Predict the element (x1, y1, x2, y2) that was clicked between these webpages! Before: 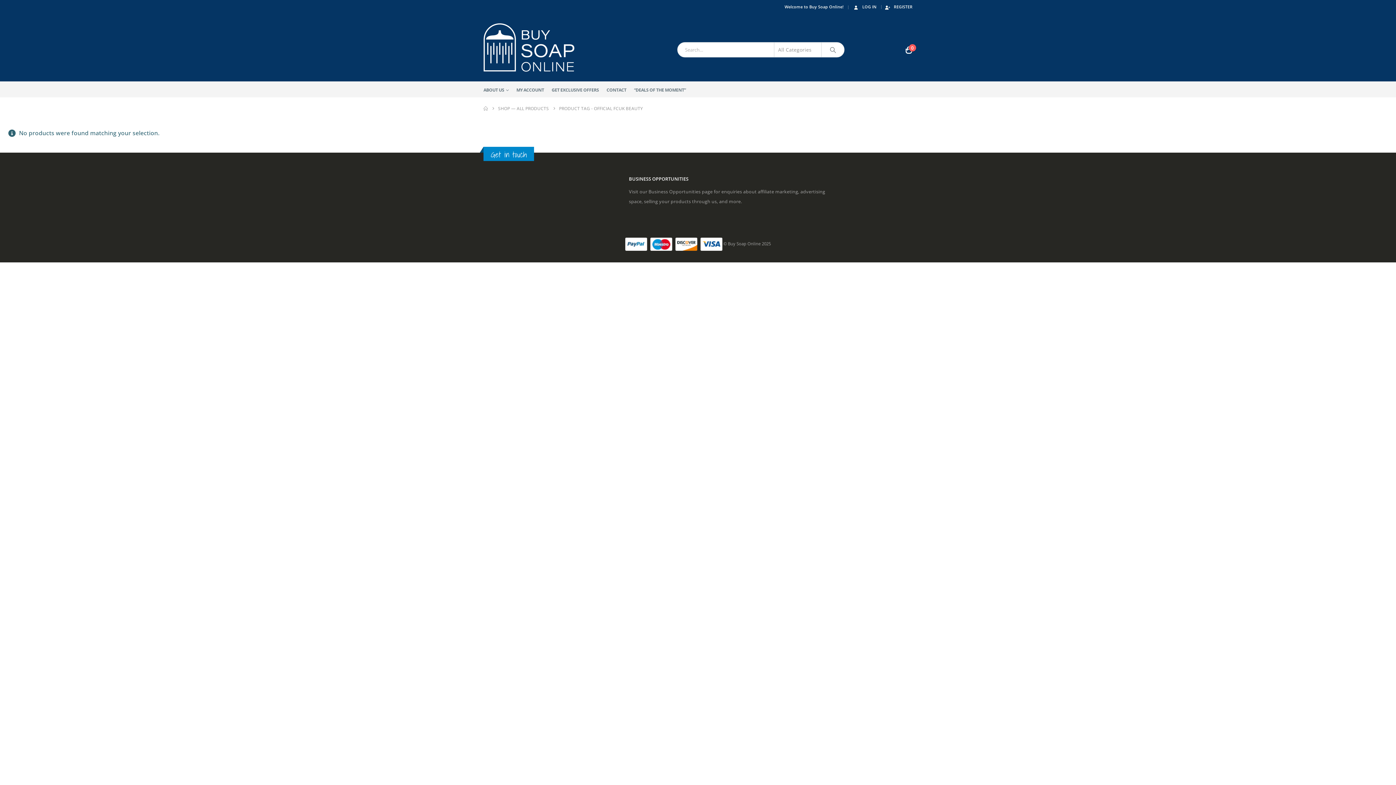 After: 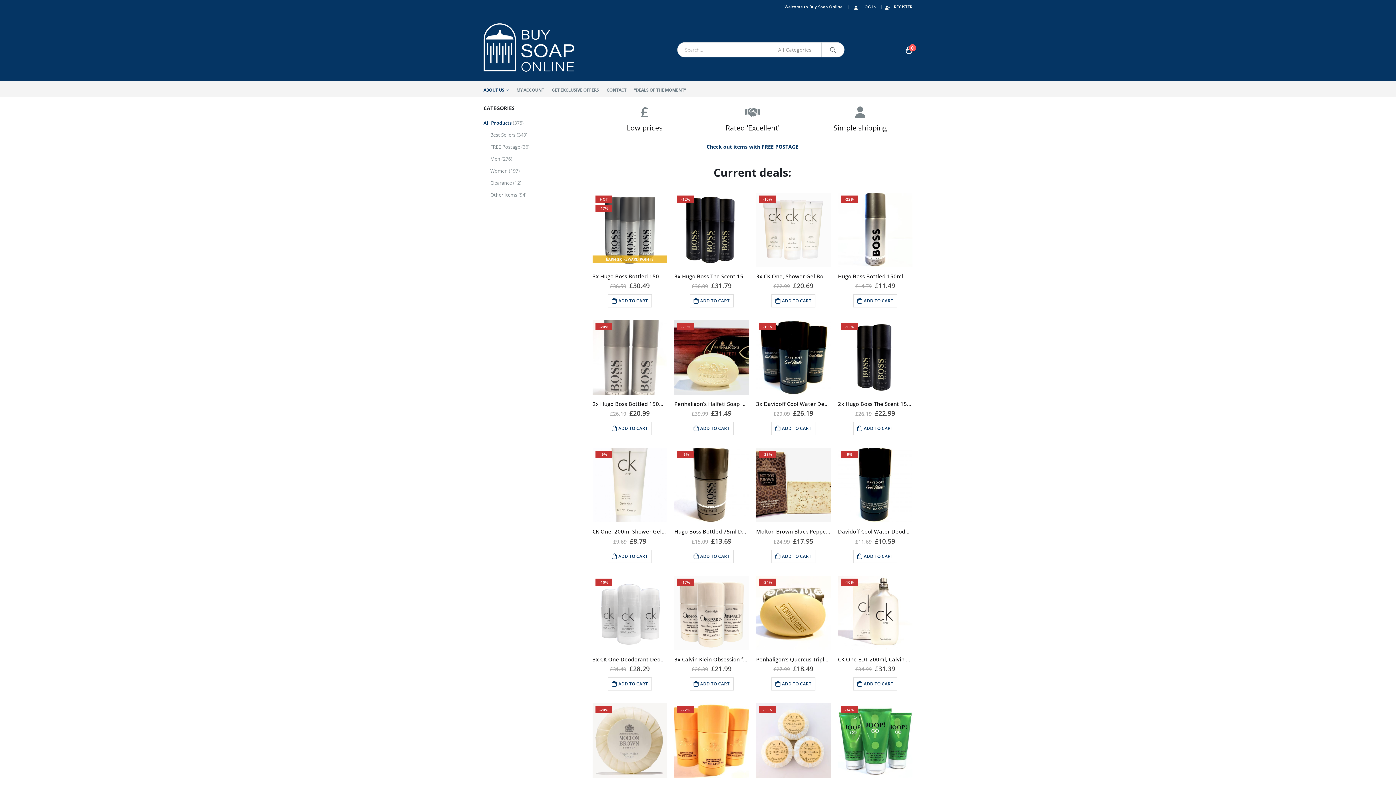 Action: label: HOME bbox: (483, 103, 488, 113)